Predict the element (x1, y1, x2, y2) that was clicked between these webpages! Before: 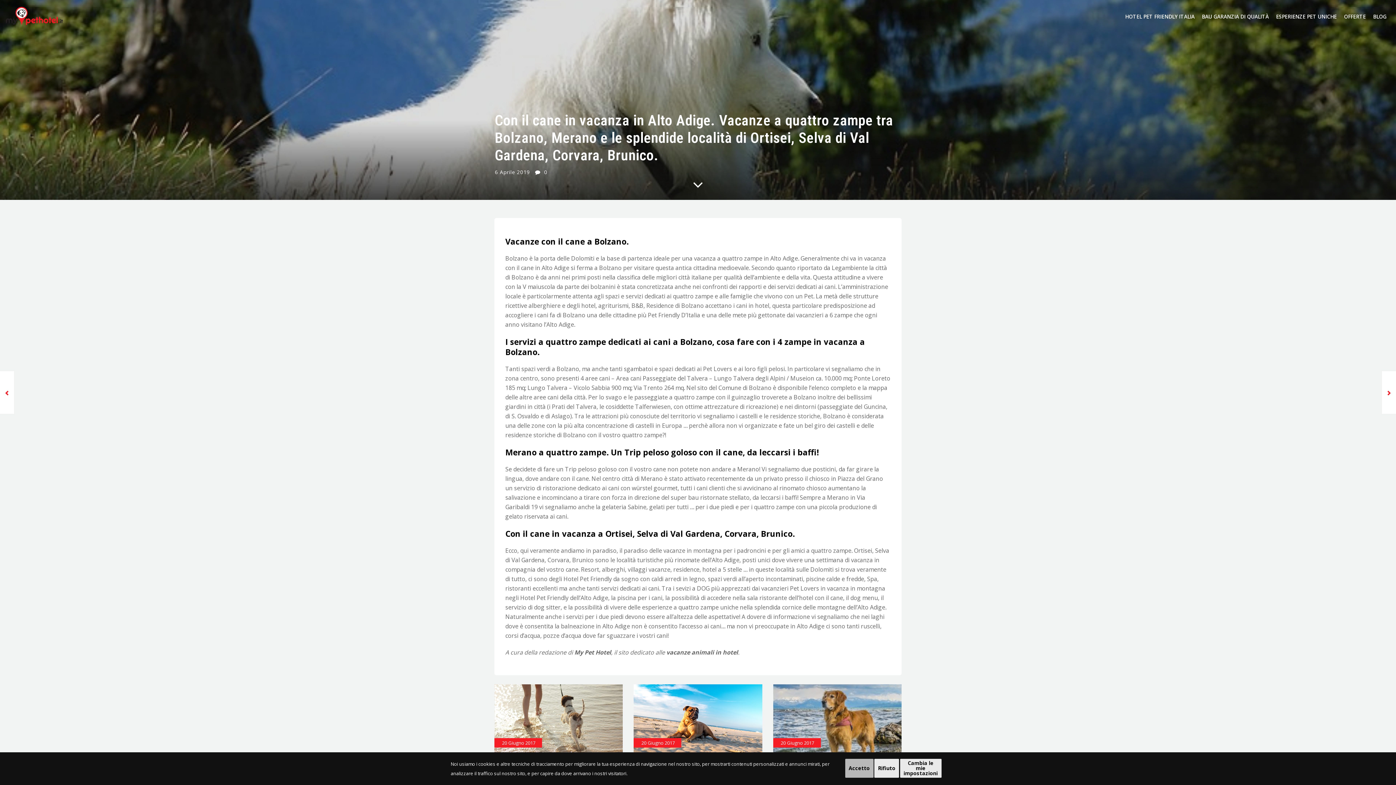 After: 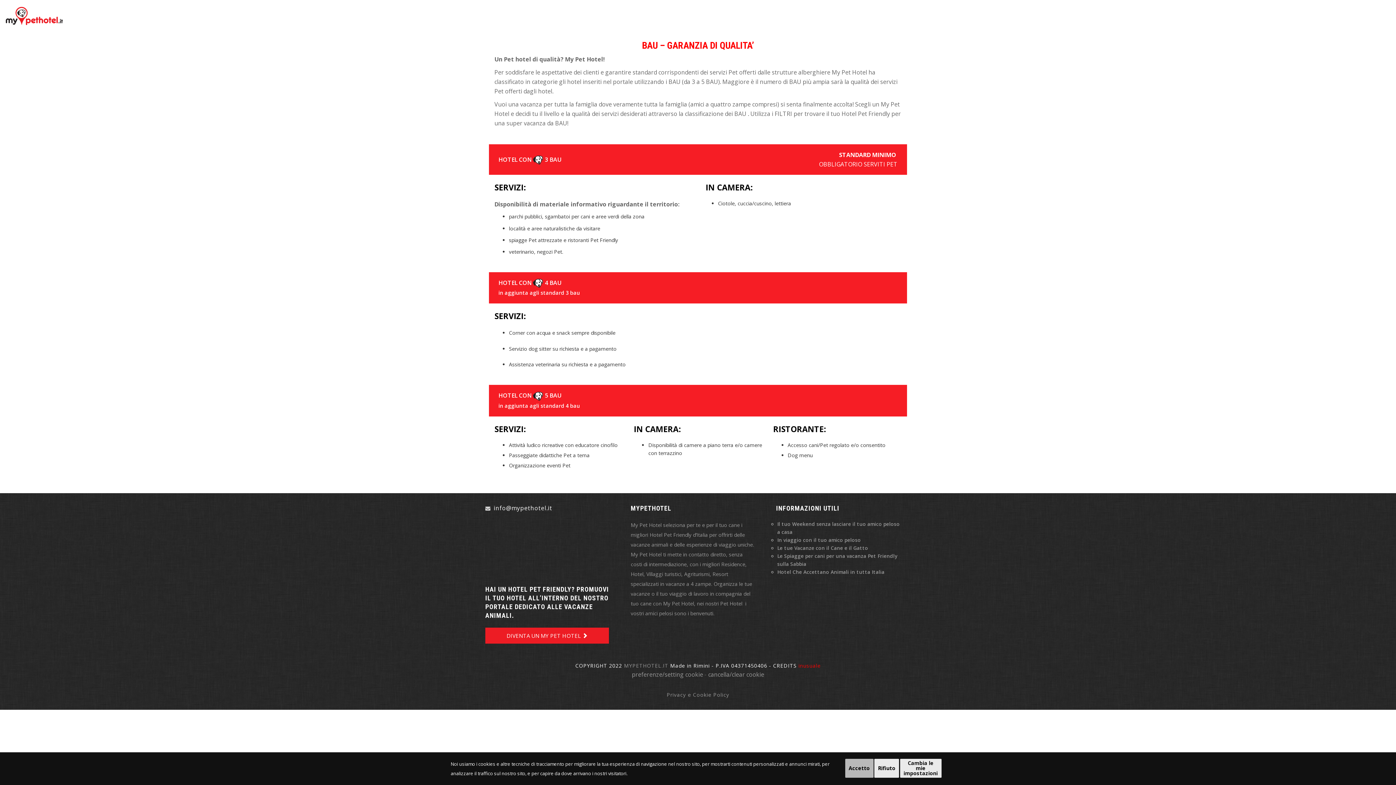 Action: bbox: (1198, 11, 1272, 21) label: BAU GARANZIA DI QUALITÀ